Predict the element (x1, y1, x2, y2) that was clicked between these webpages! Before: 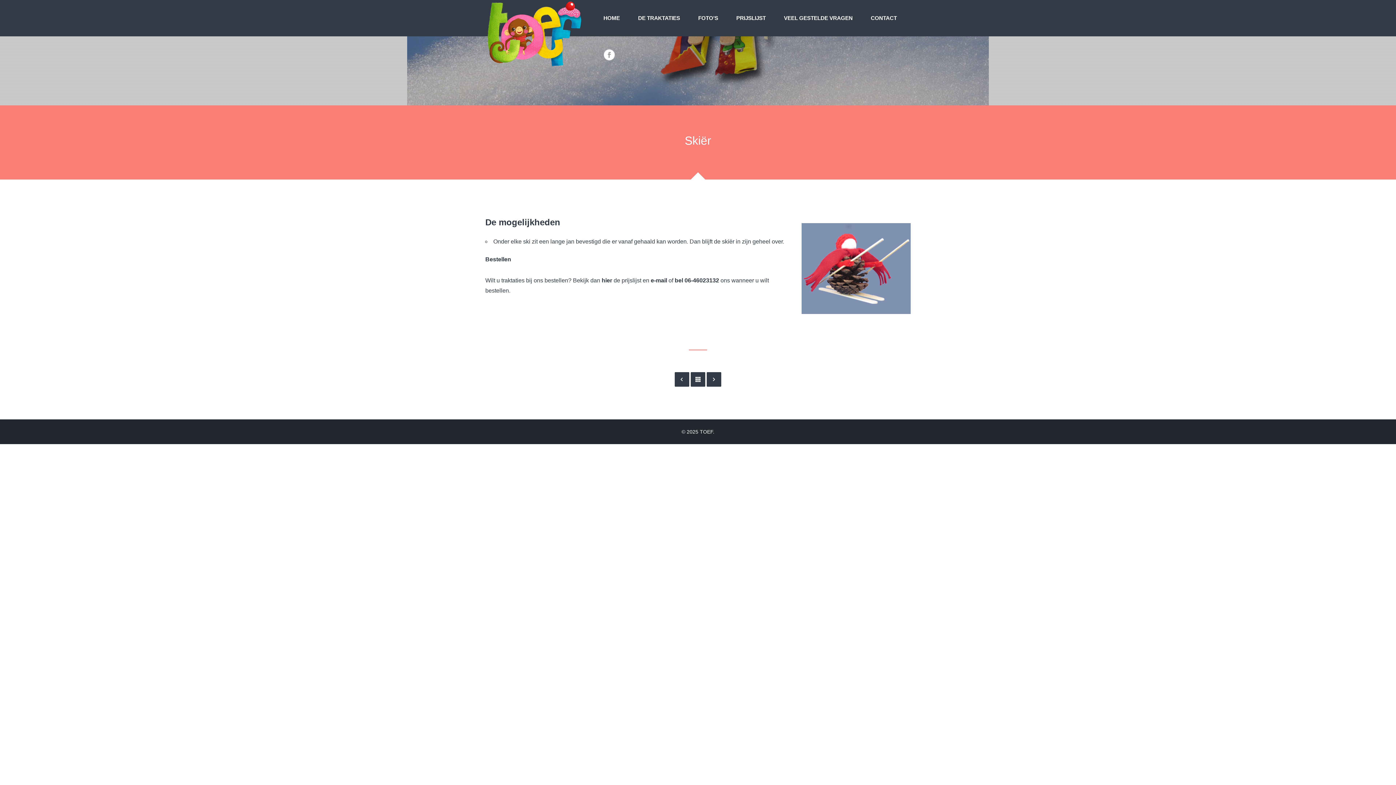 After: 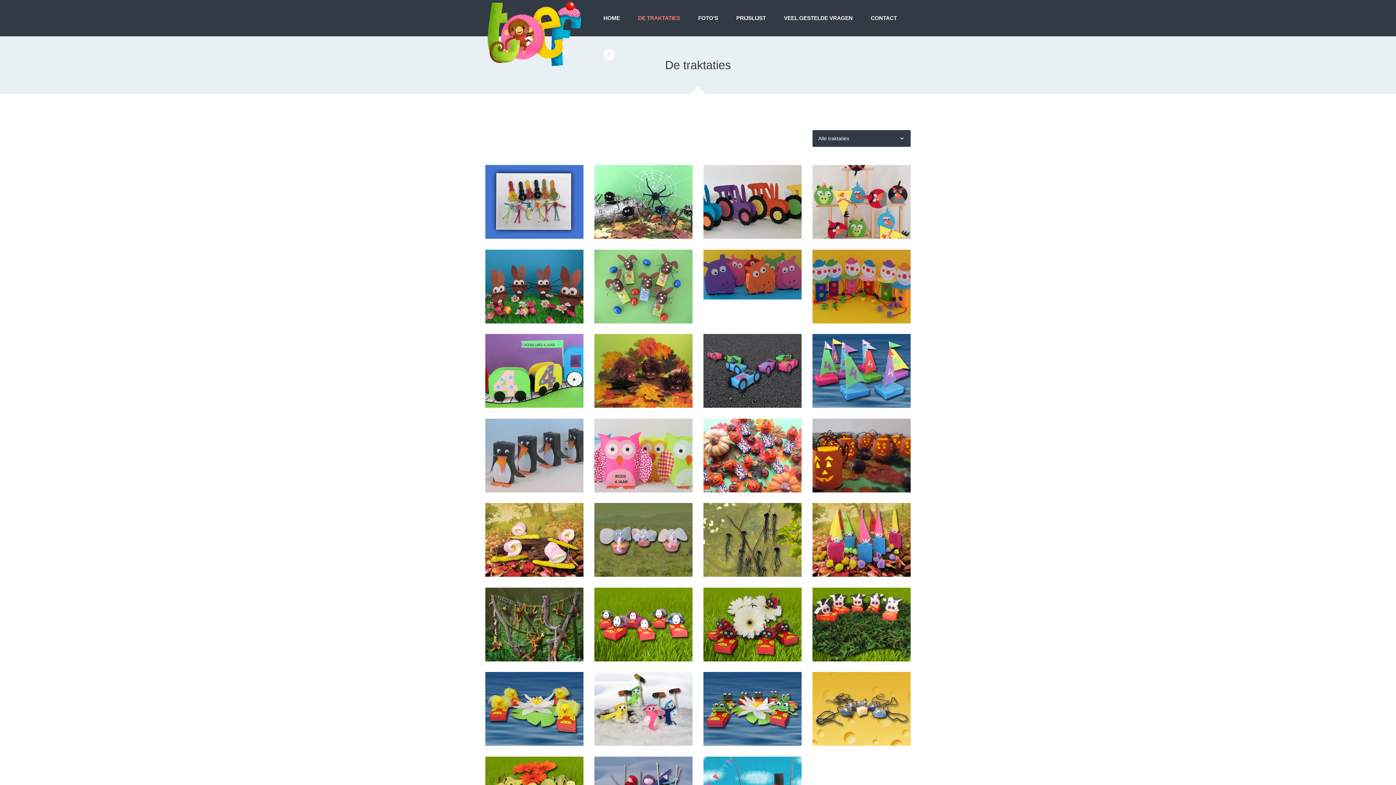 Action: label: Back to Portfolio bbox: (690, 372, 705, 386)